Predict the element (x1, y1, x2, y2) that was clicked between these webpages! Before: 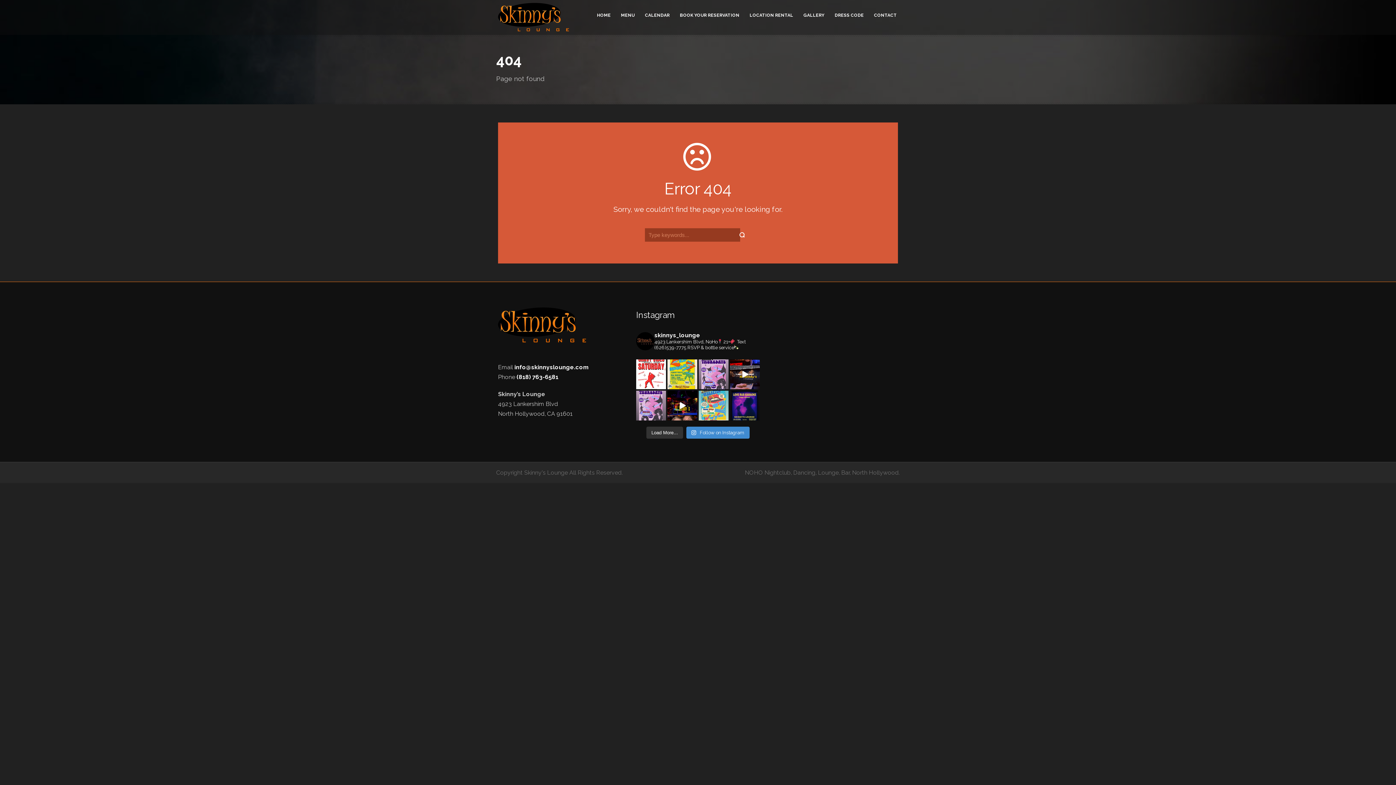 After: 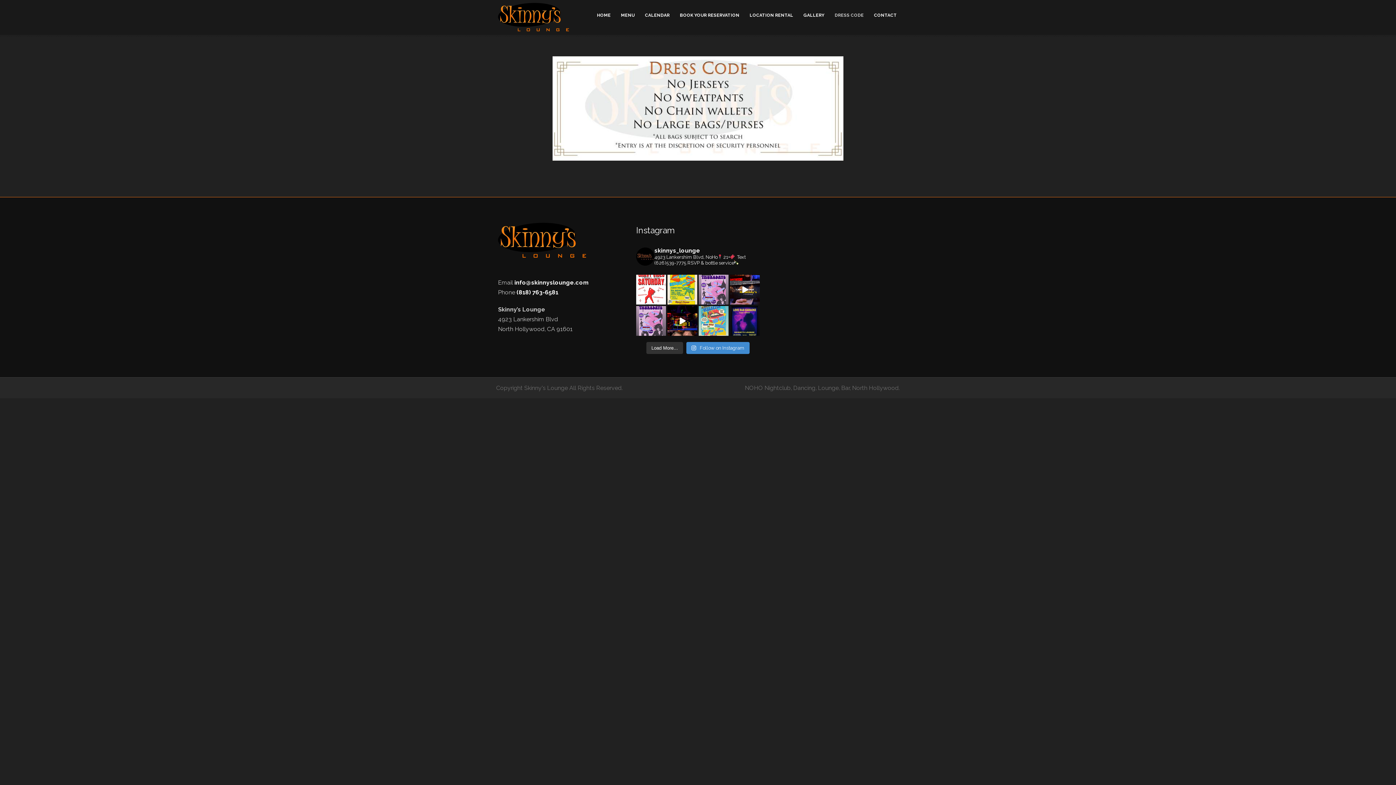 Action: bbox: (833, 8, 865, 22) label: DRESS CODE